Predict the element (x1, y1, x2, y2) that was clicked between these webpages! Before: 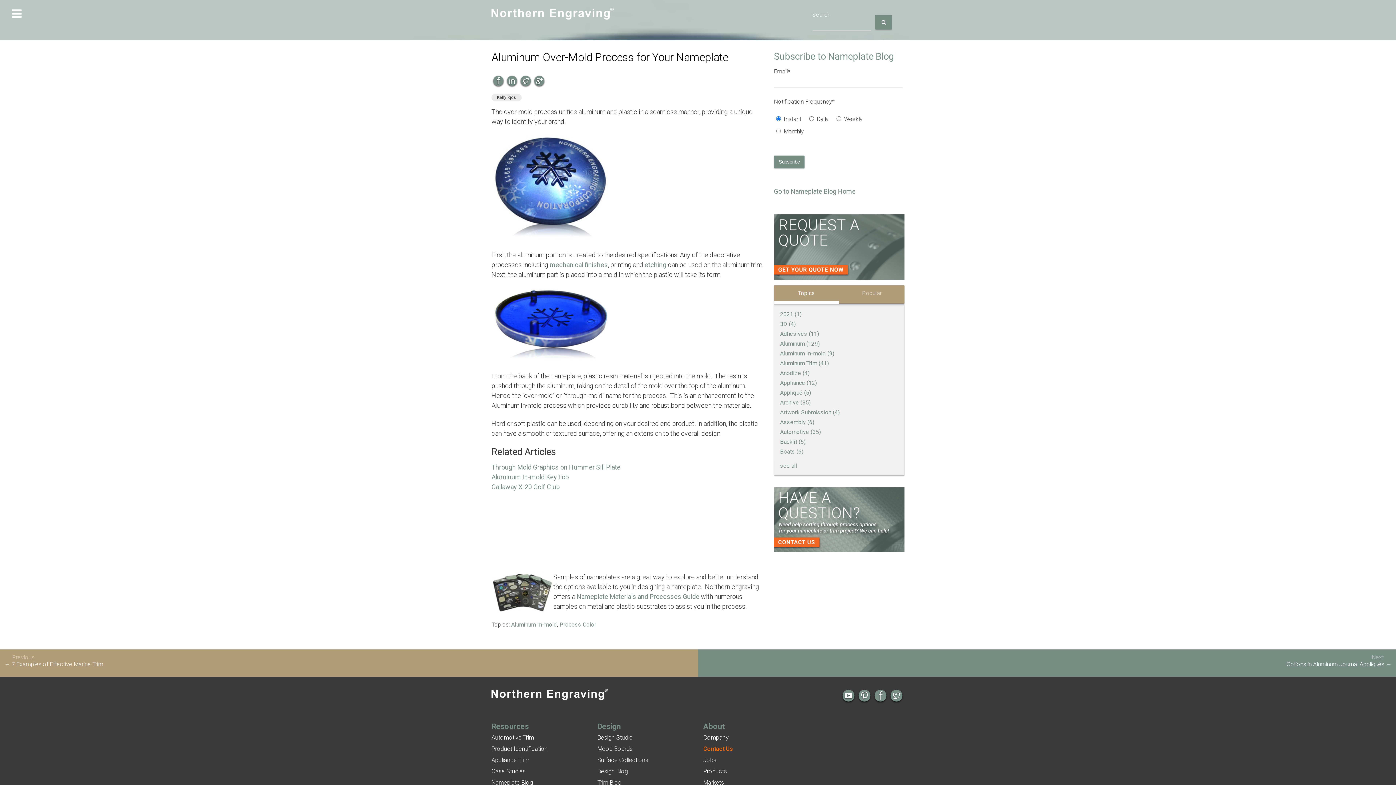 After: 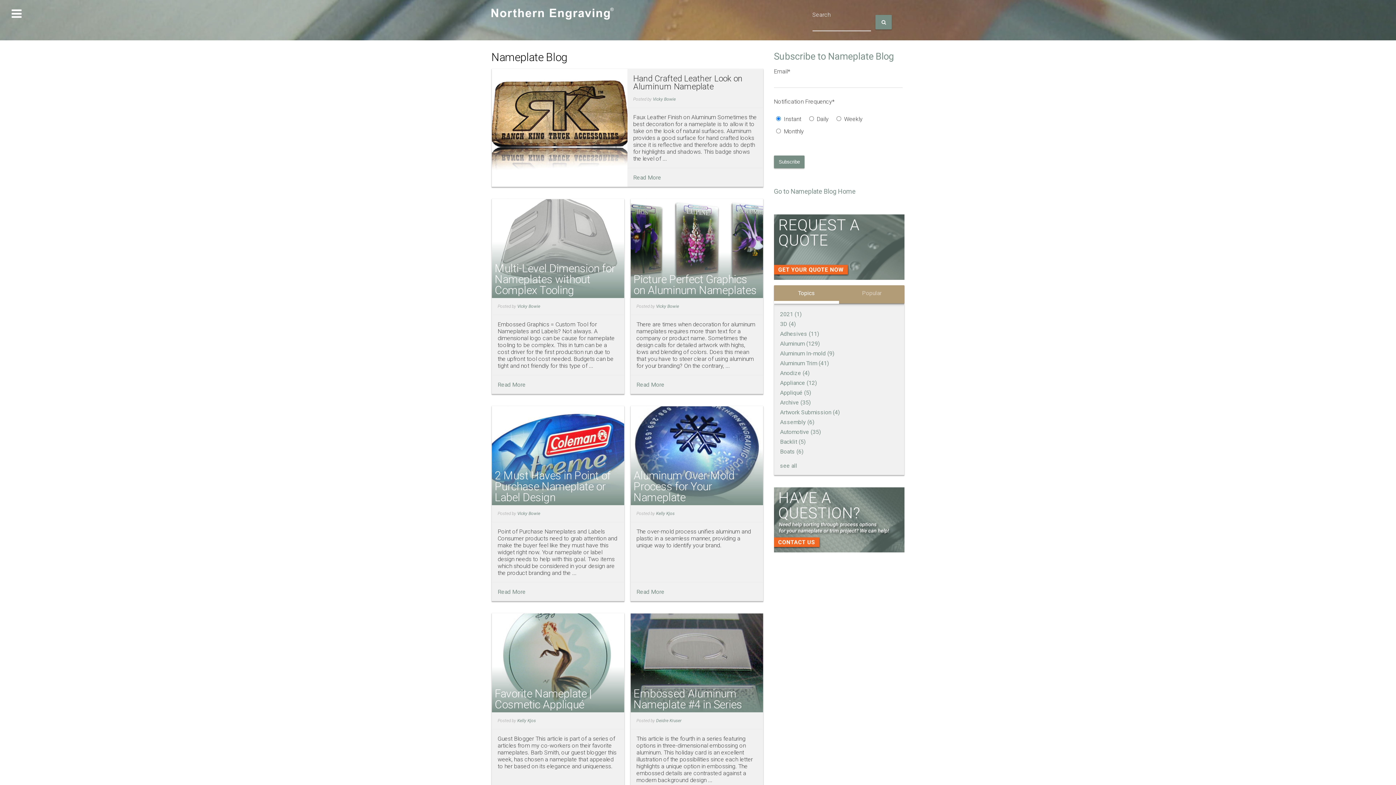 Action: bbox: (559, 621, 596, 628) label: Process Color